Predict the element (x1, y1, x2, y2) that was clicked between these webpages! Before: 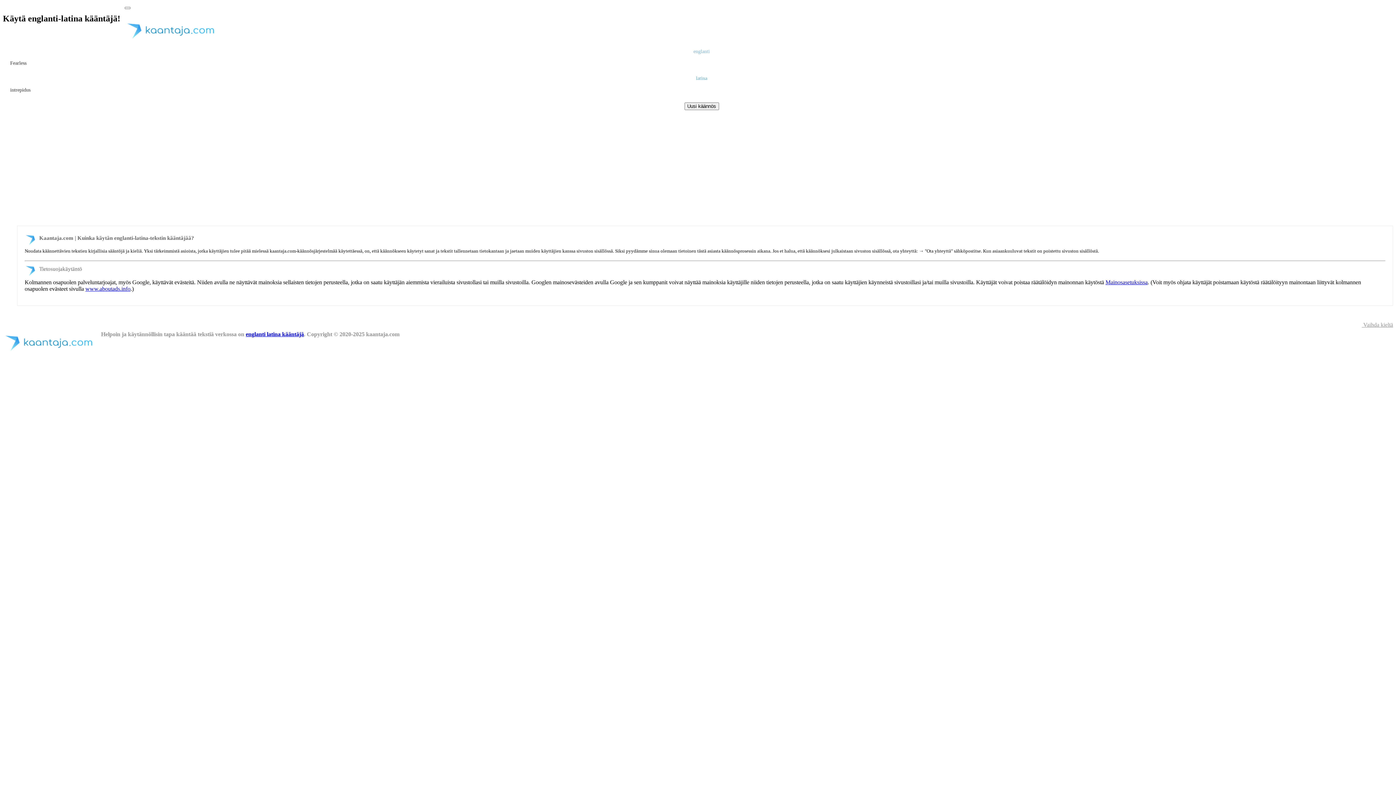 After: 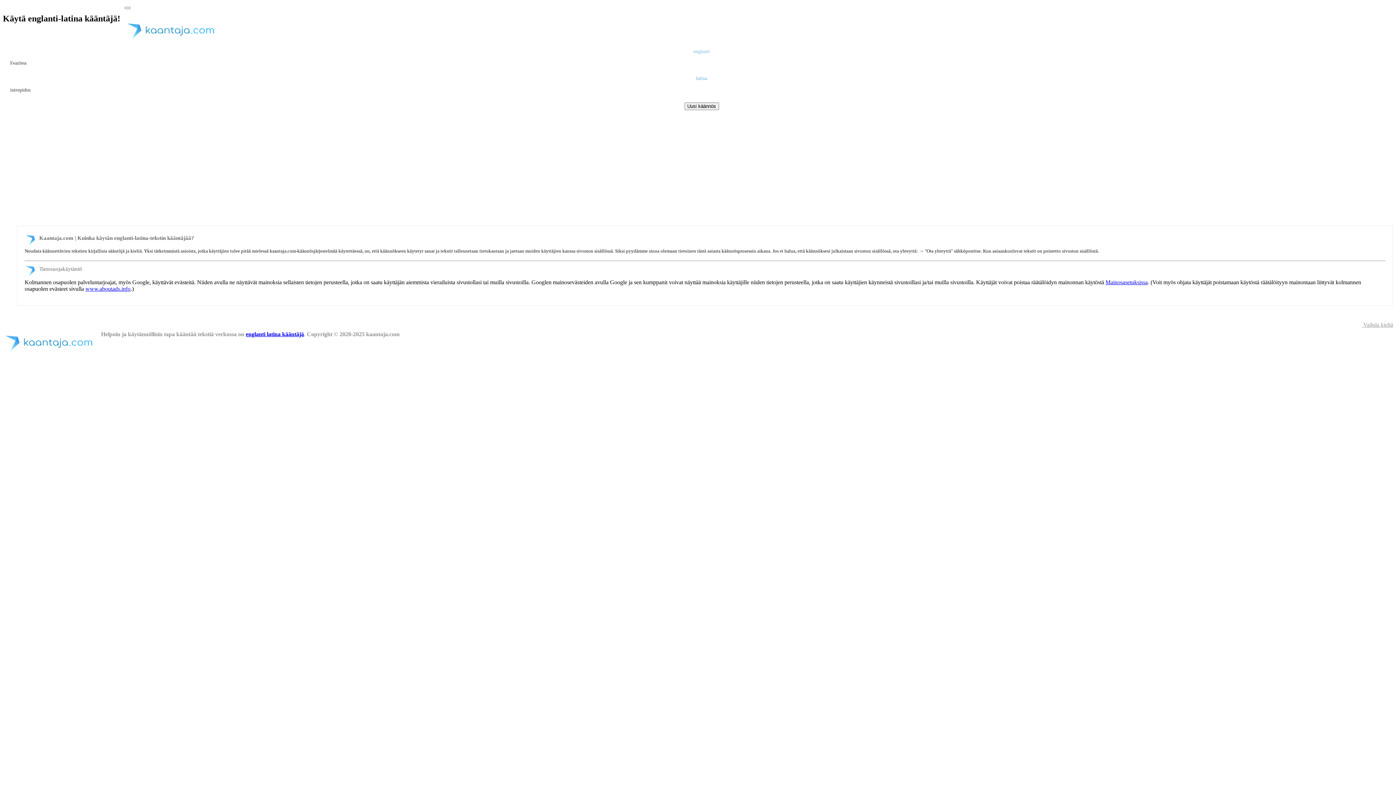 Action: label: www.aboutads.info bbox: (85, 285, 130, 291)